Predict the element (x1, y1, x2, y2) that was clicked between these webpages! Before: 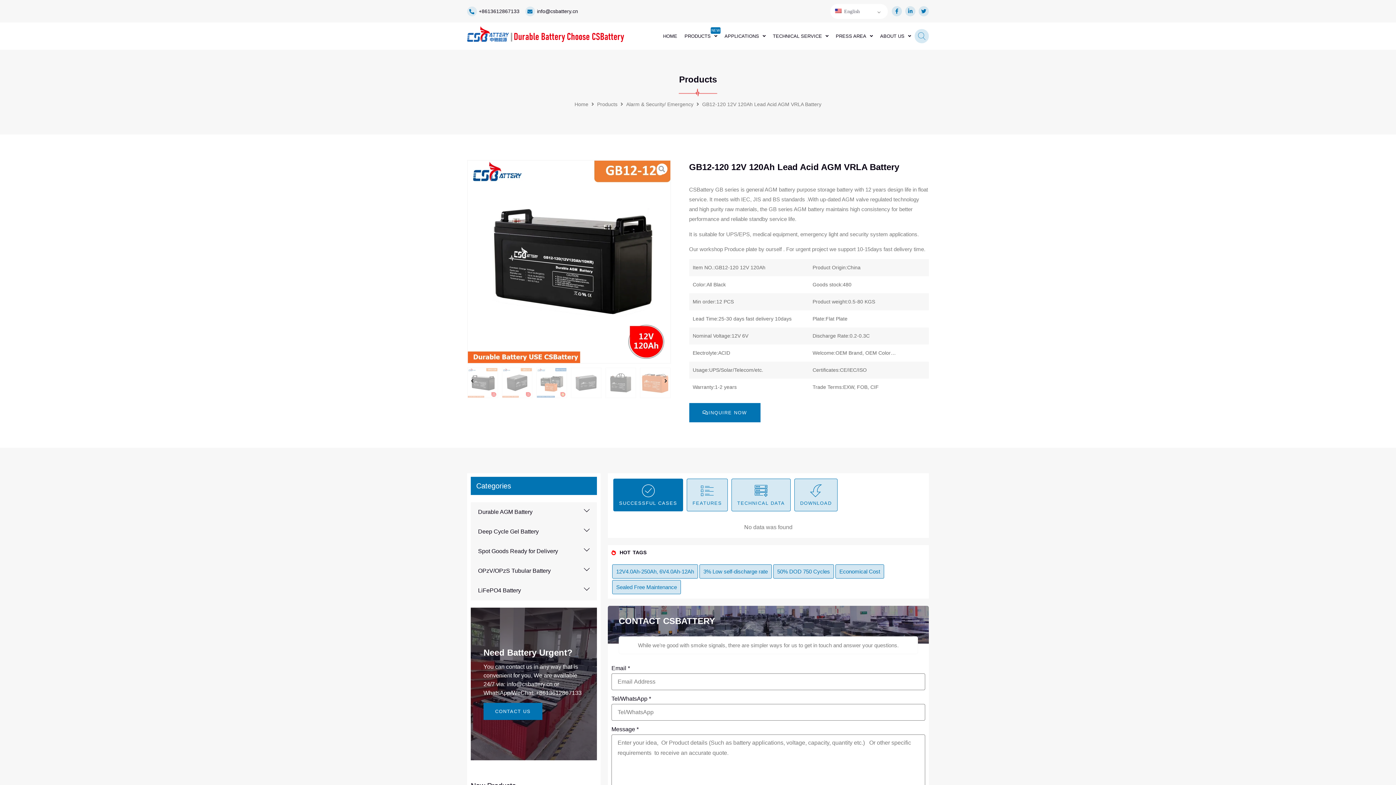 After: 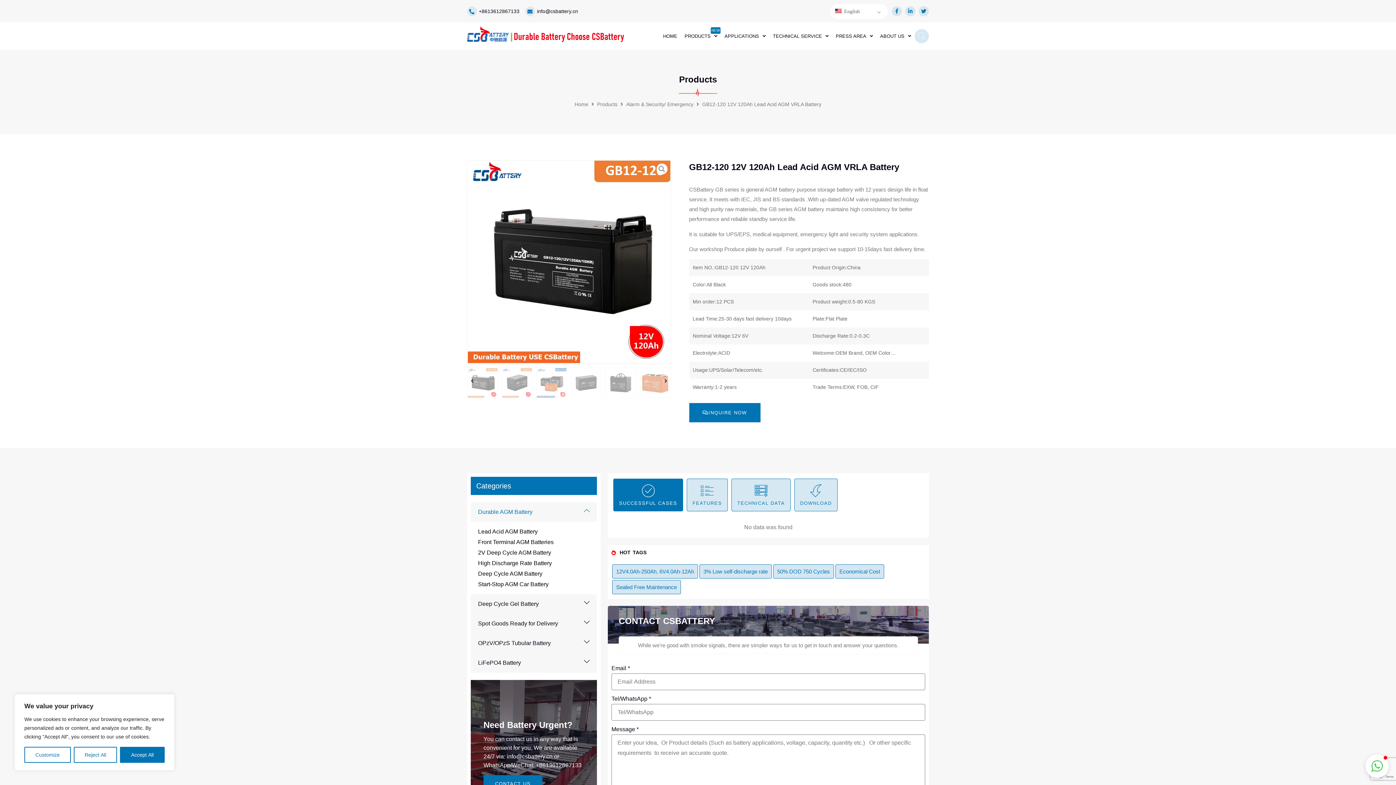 Action: bbox: (918, 32, 925, 40)